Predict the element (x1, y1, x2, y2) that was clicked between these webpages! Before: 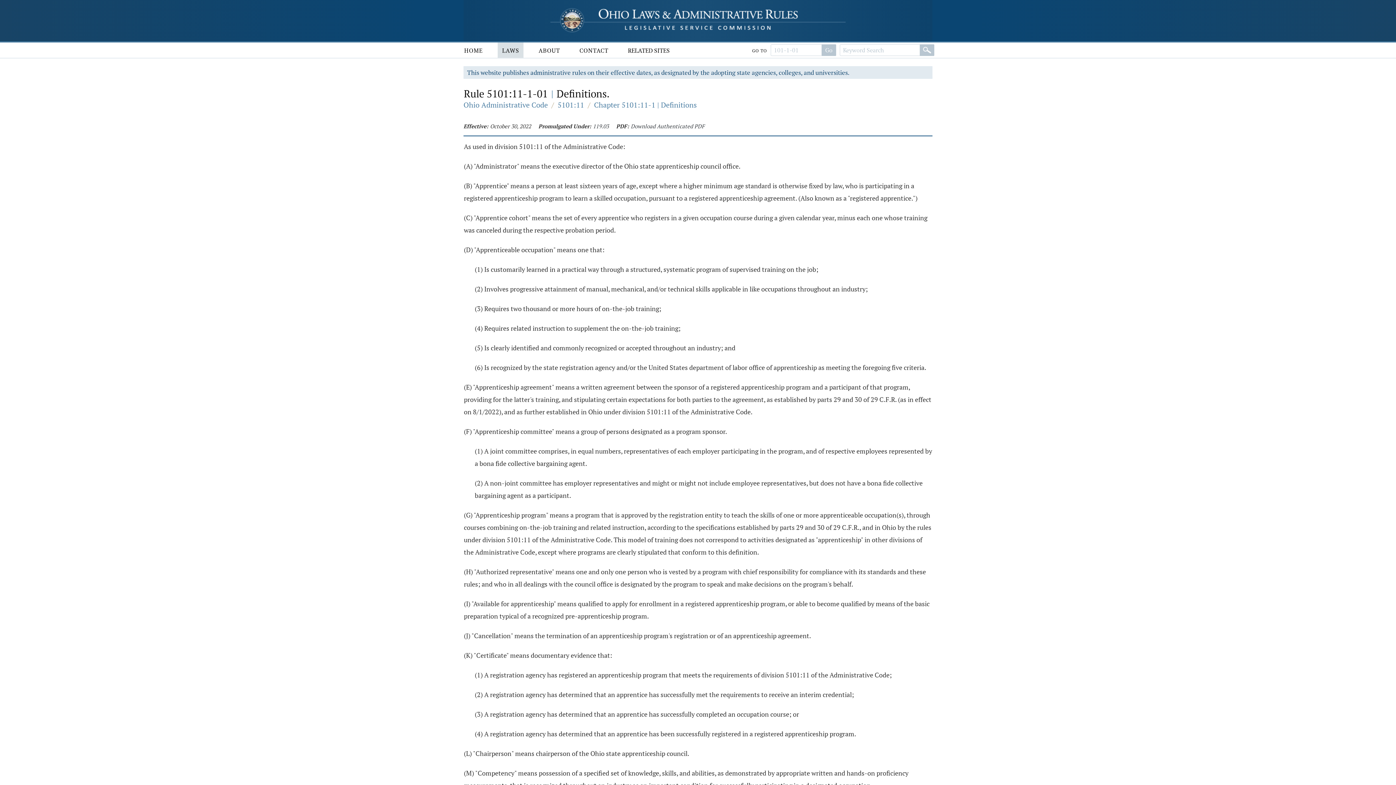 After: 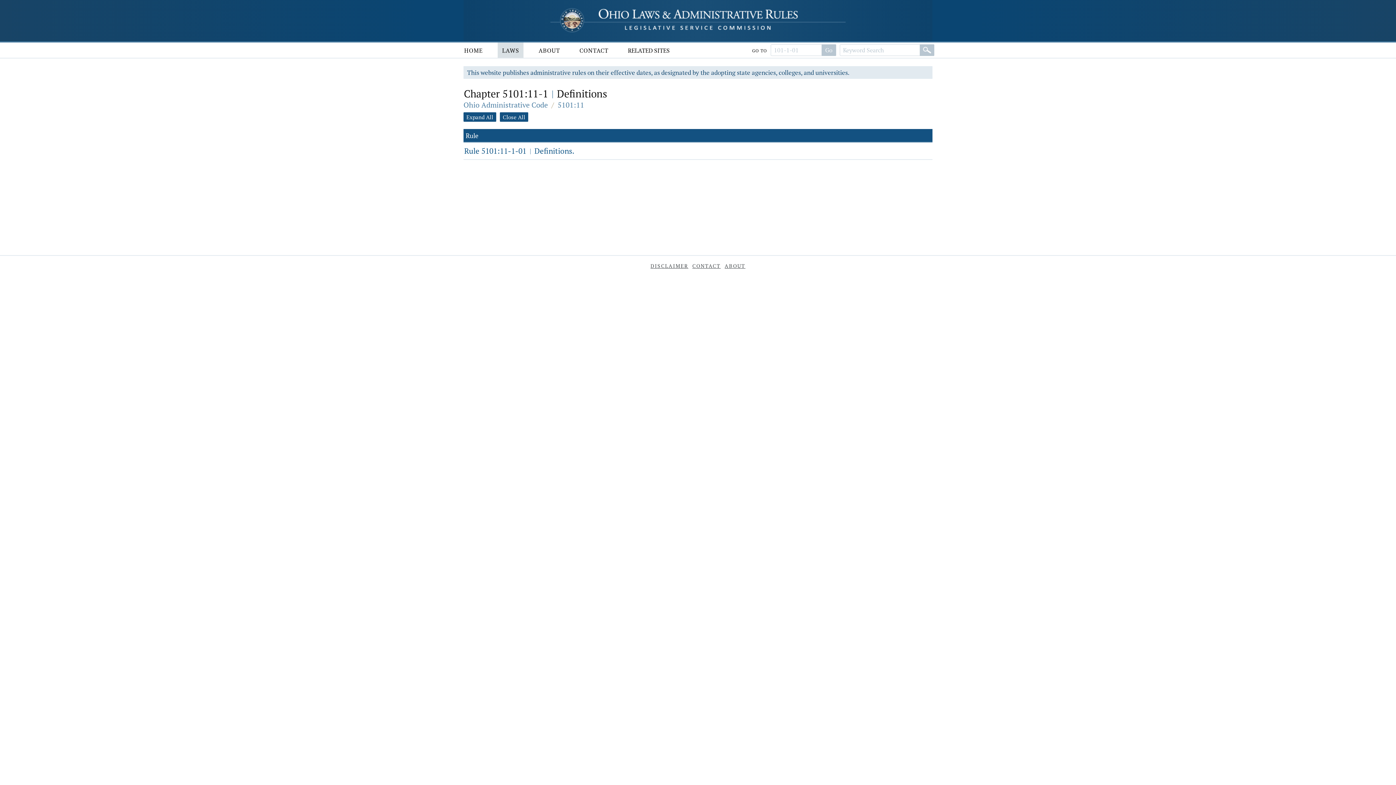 Action: label: Chapter 5101:11-1 | Definitions bbox: (594, 100, 697, 109)